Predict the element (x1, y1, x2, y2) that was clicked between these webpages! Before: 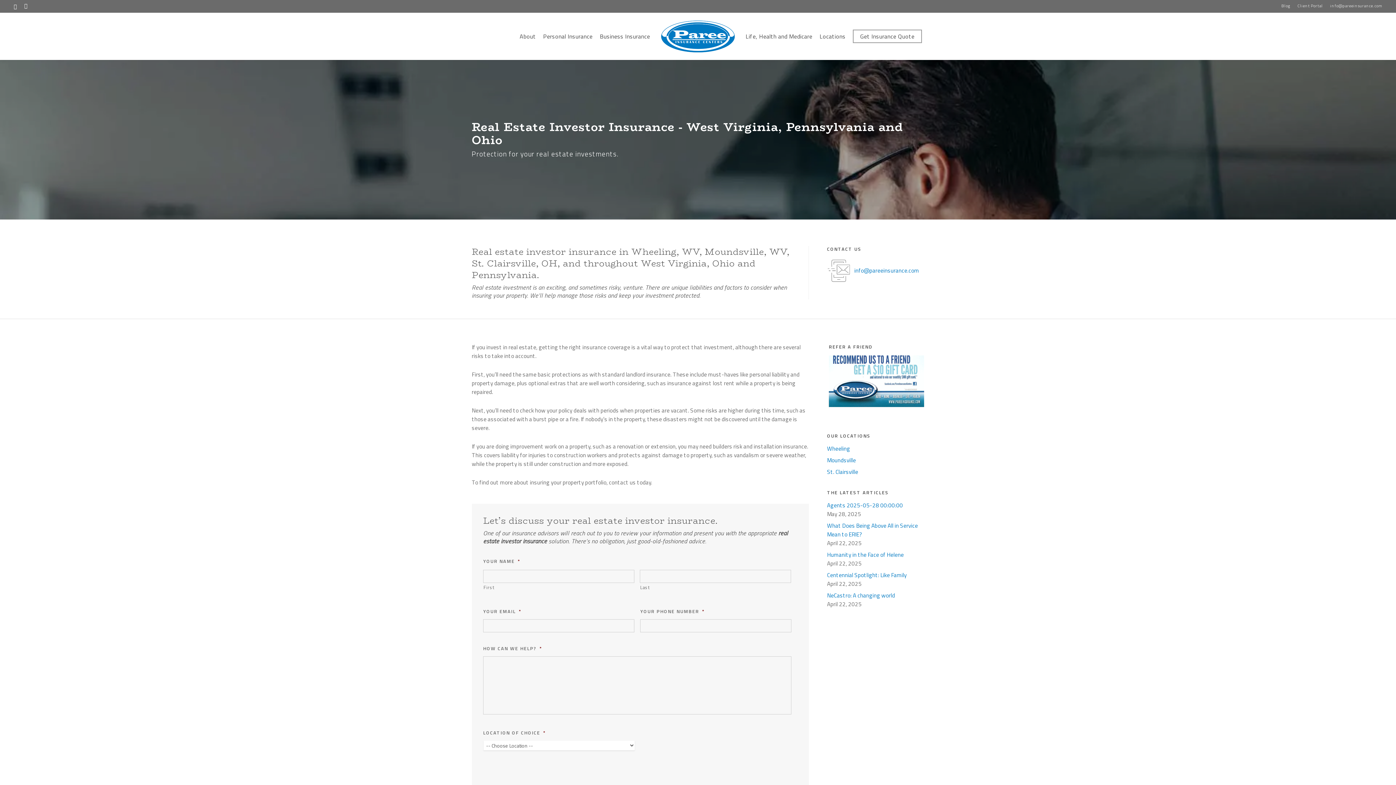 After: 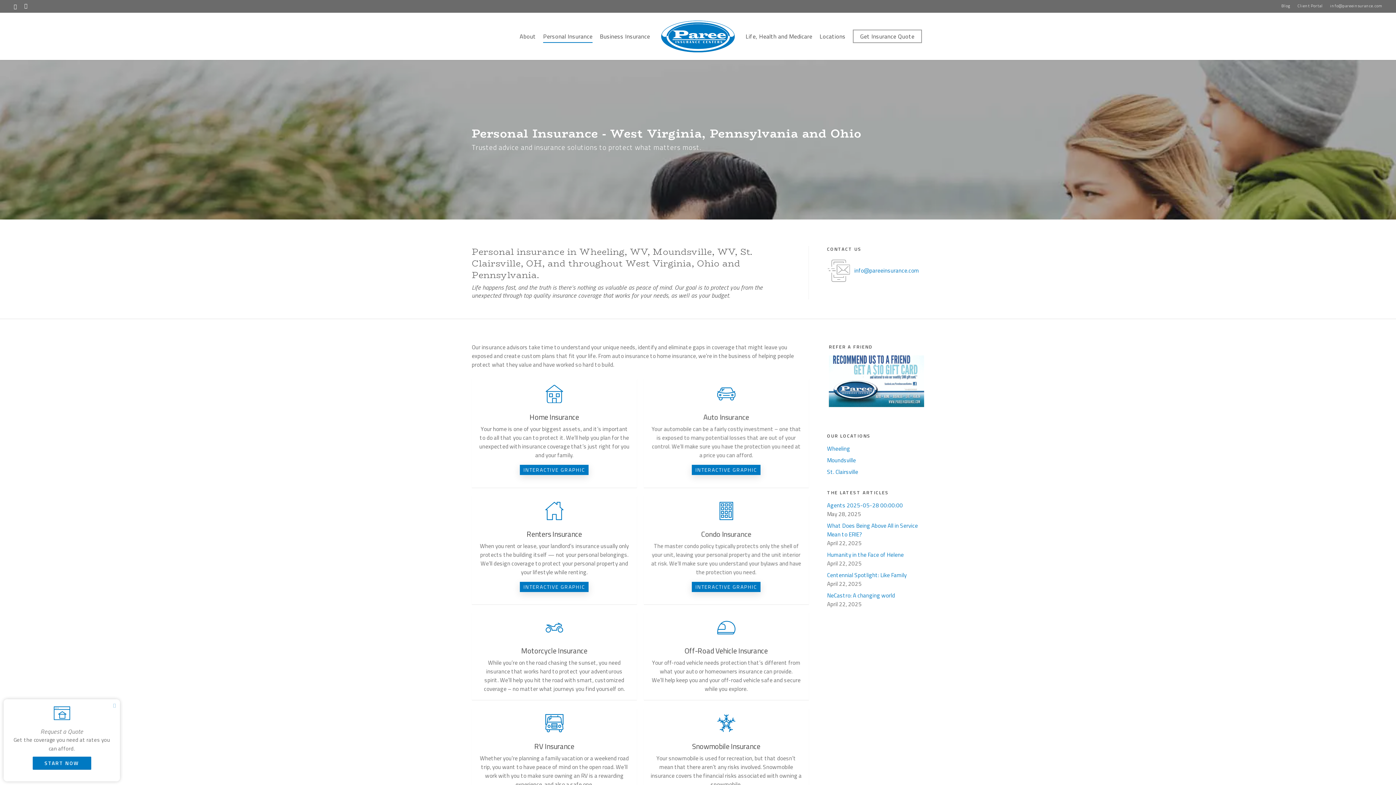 Action: label: Personal Insurance - Visit page Personal Insurance bbox: (543, 33, 592, 39)